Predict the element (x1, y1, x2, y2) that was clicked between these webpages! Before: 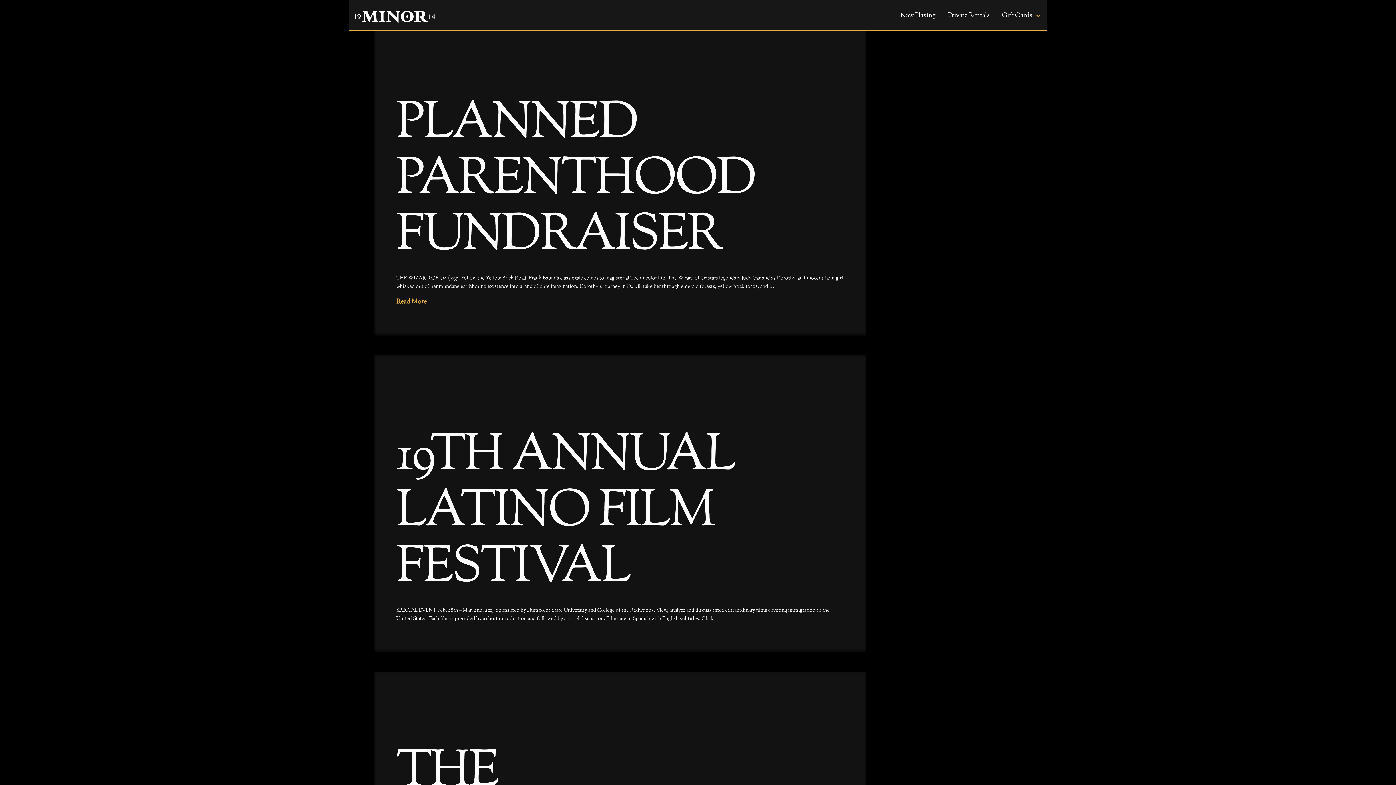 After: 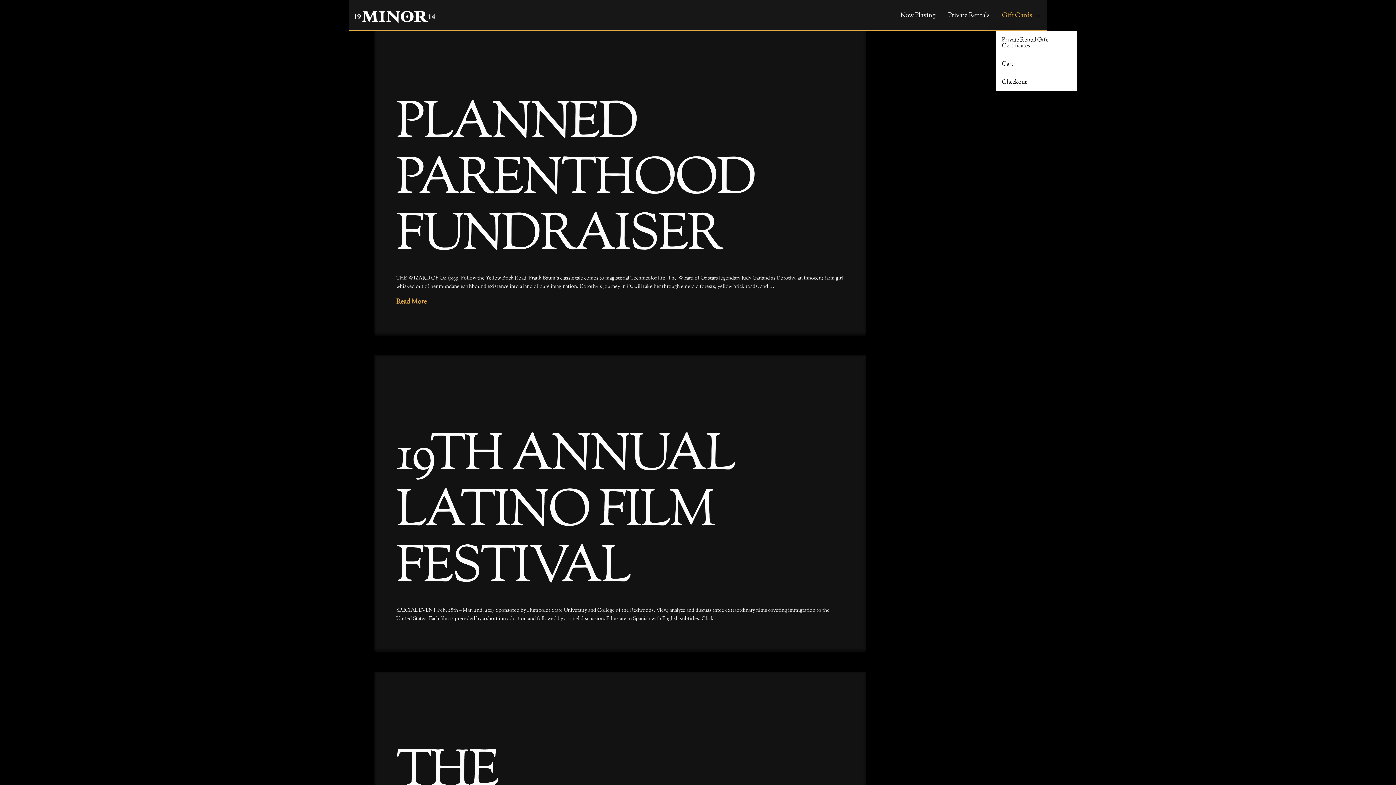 Action: label: Gift Cards bbox: (996, 0, 1047, 30)